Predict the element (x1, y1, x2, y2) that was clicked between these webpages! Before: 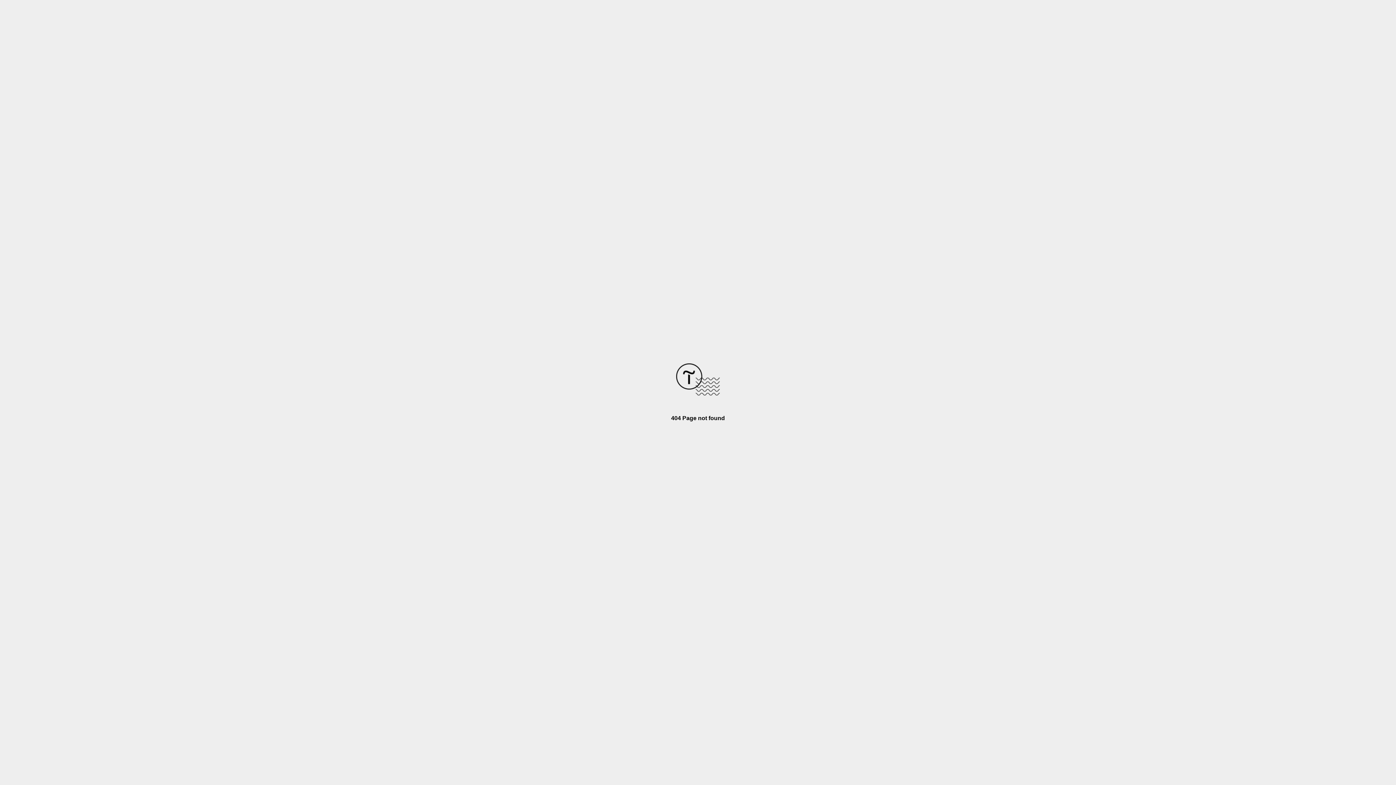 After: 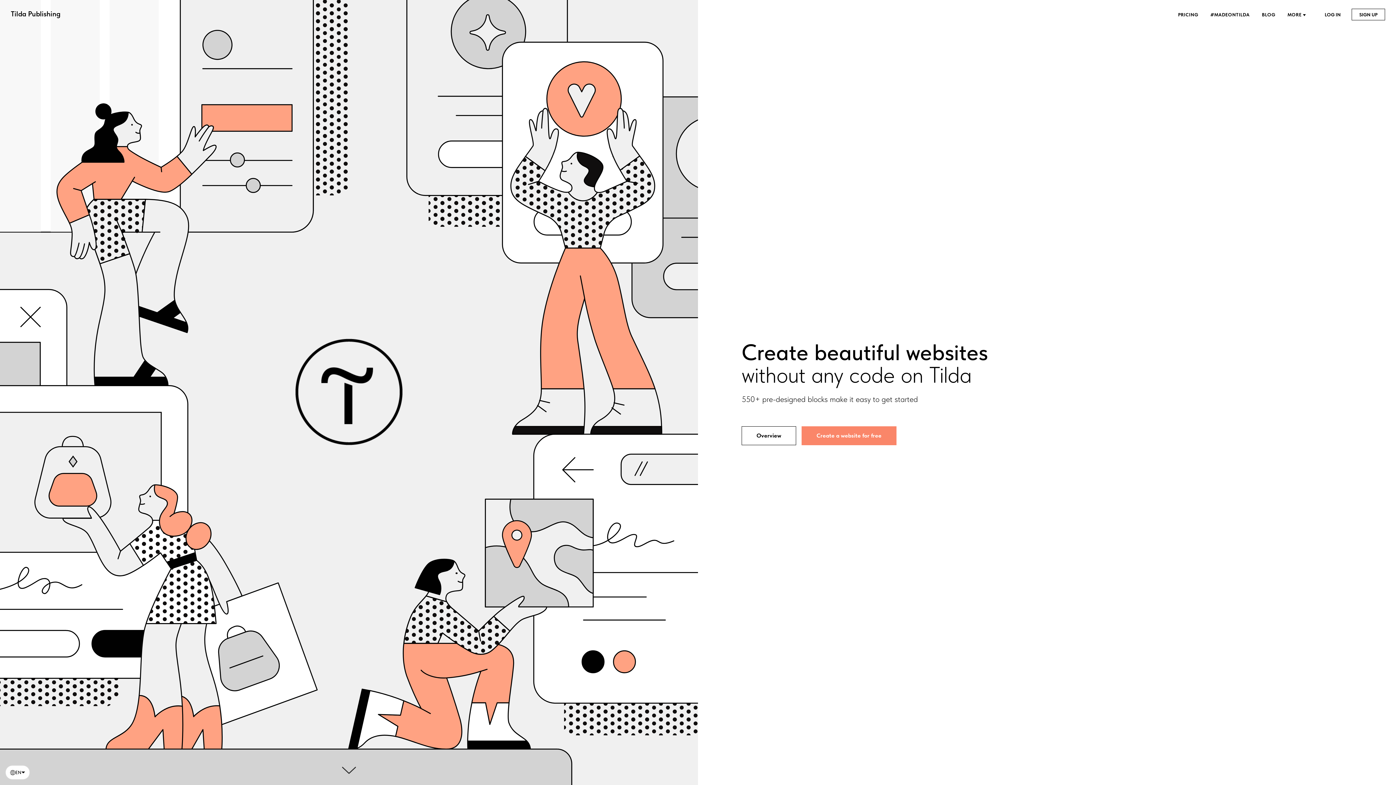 Action: bbox: (676, 390, 720, 396)